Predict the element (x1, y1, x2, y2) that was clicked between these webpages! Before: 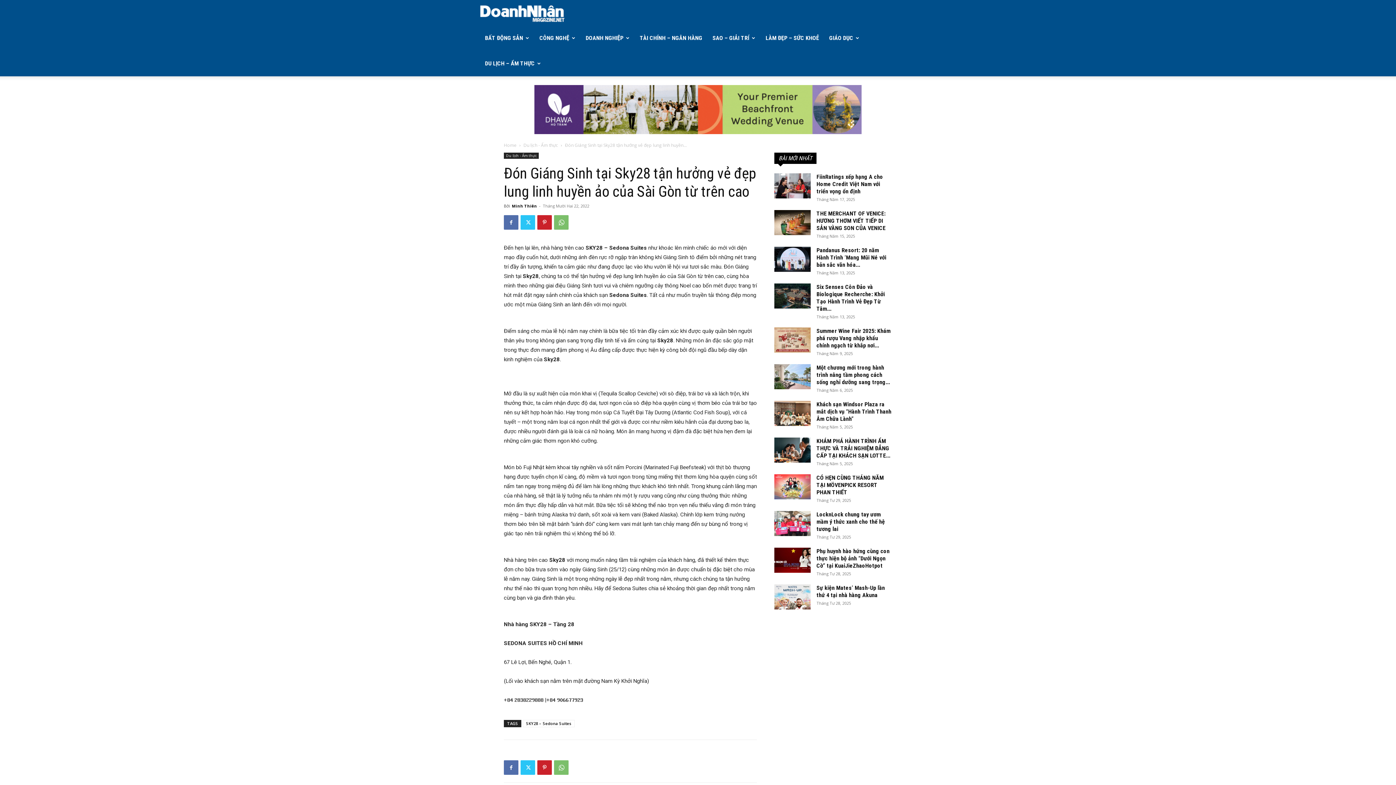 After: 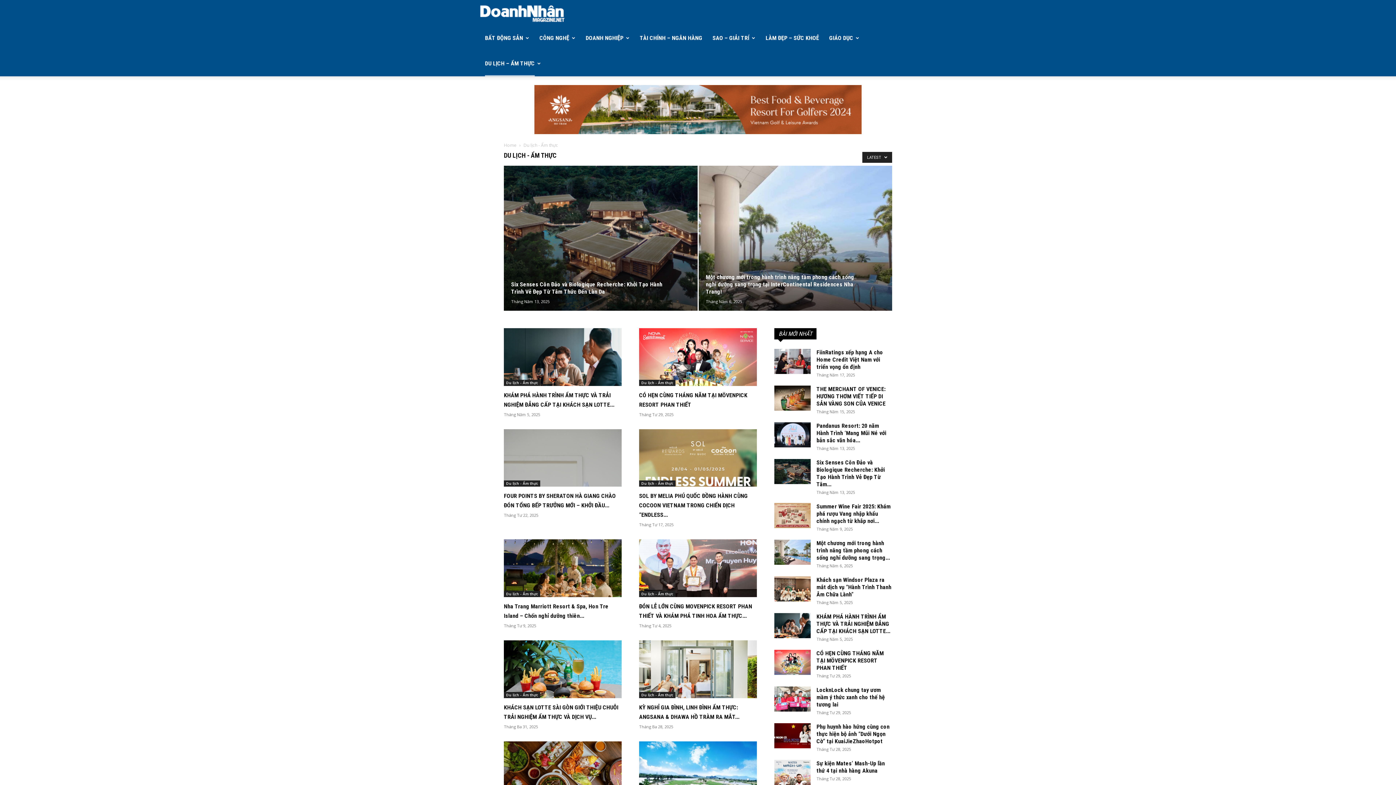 Action: bbox: (485, 50, 534, 76) label: DU LỊCH – ẨM THỰC